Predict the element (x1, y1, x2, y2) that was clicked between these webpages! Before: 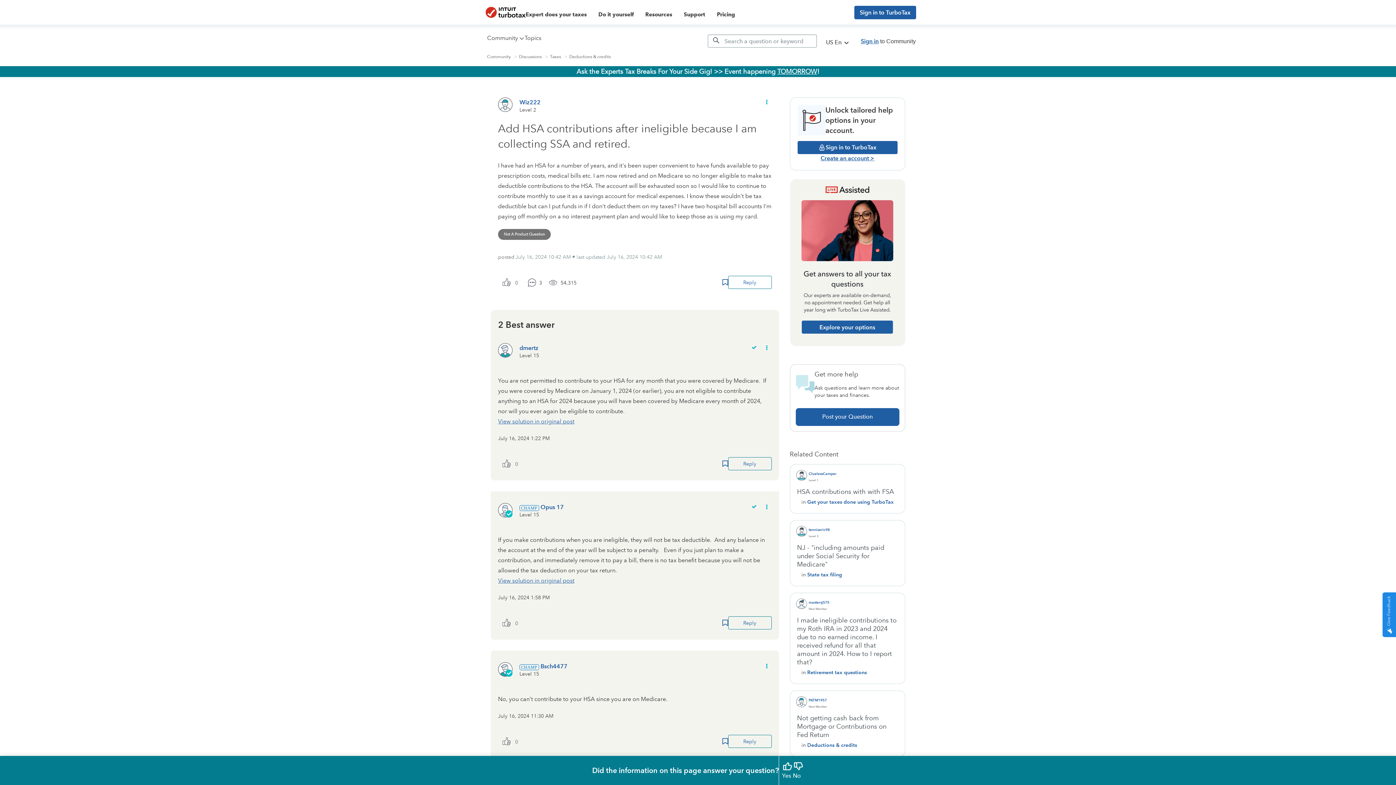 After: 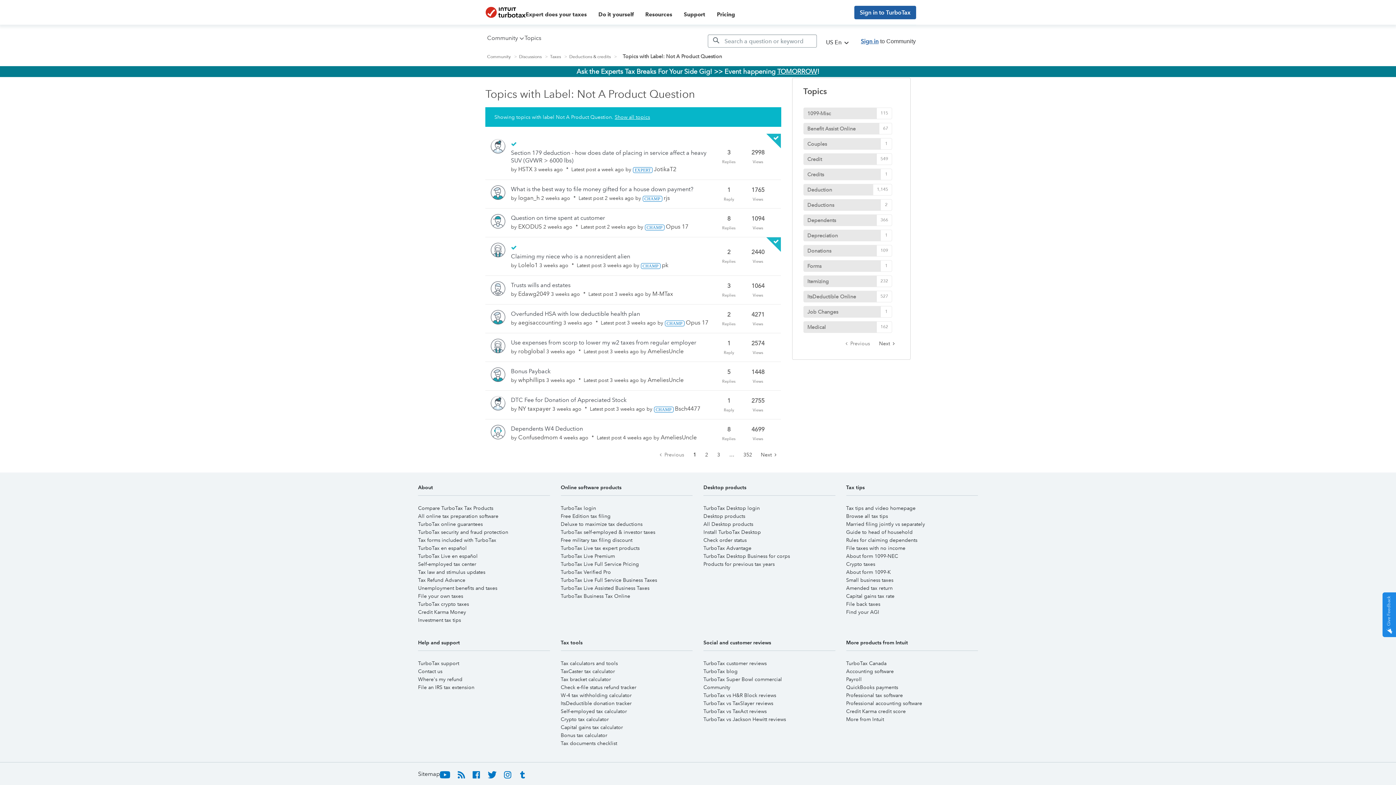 Action: bbox: (498, 229, 550, 240) label: Not A Product Question